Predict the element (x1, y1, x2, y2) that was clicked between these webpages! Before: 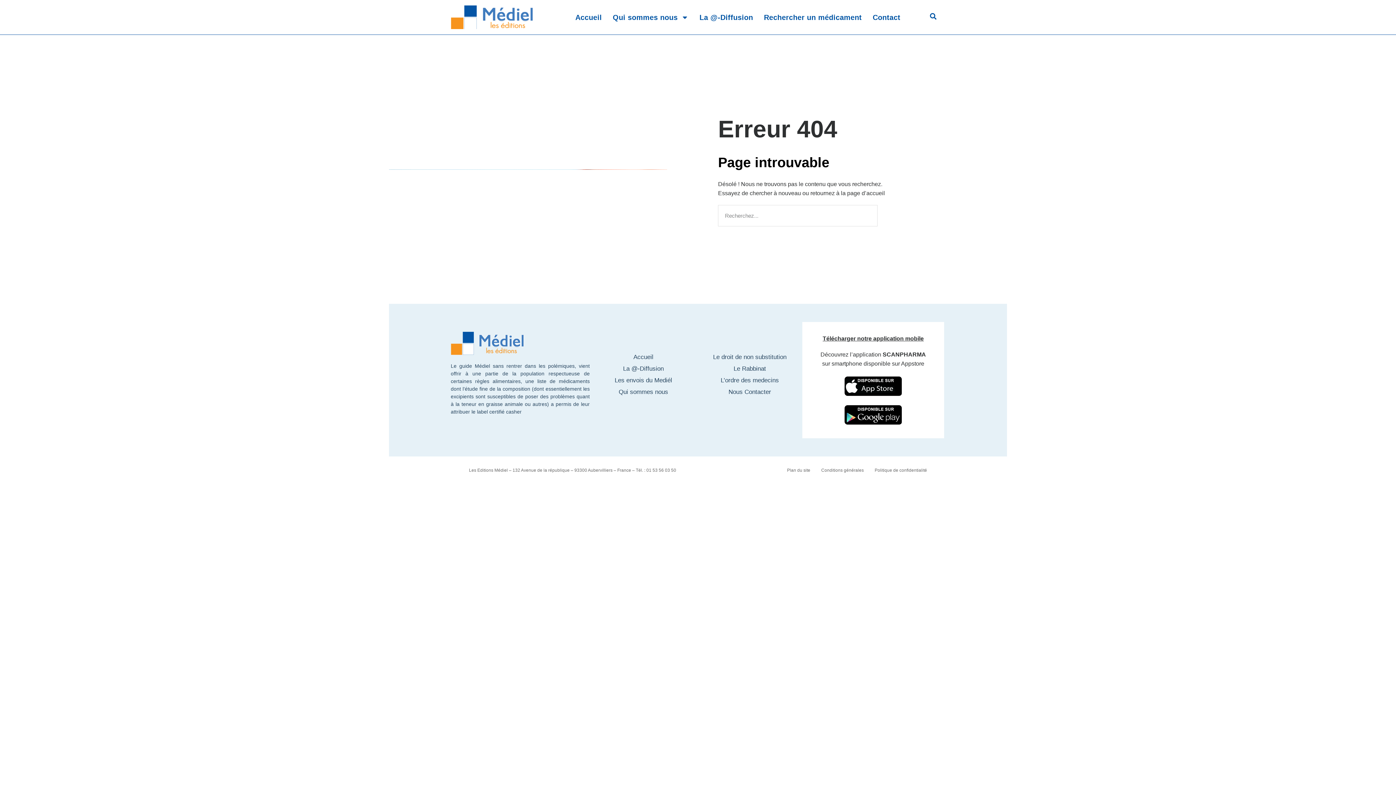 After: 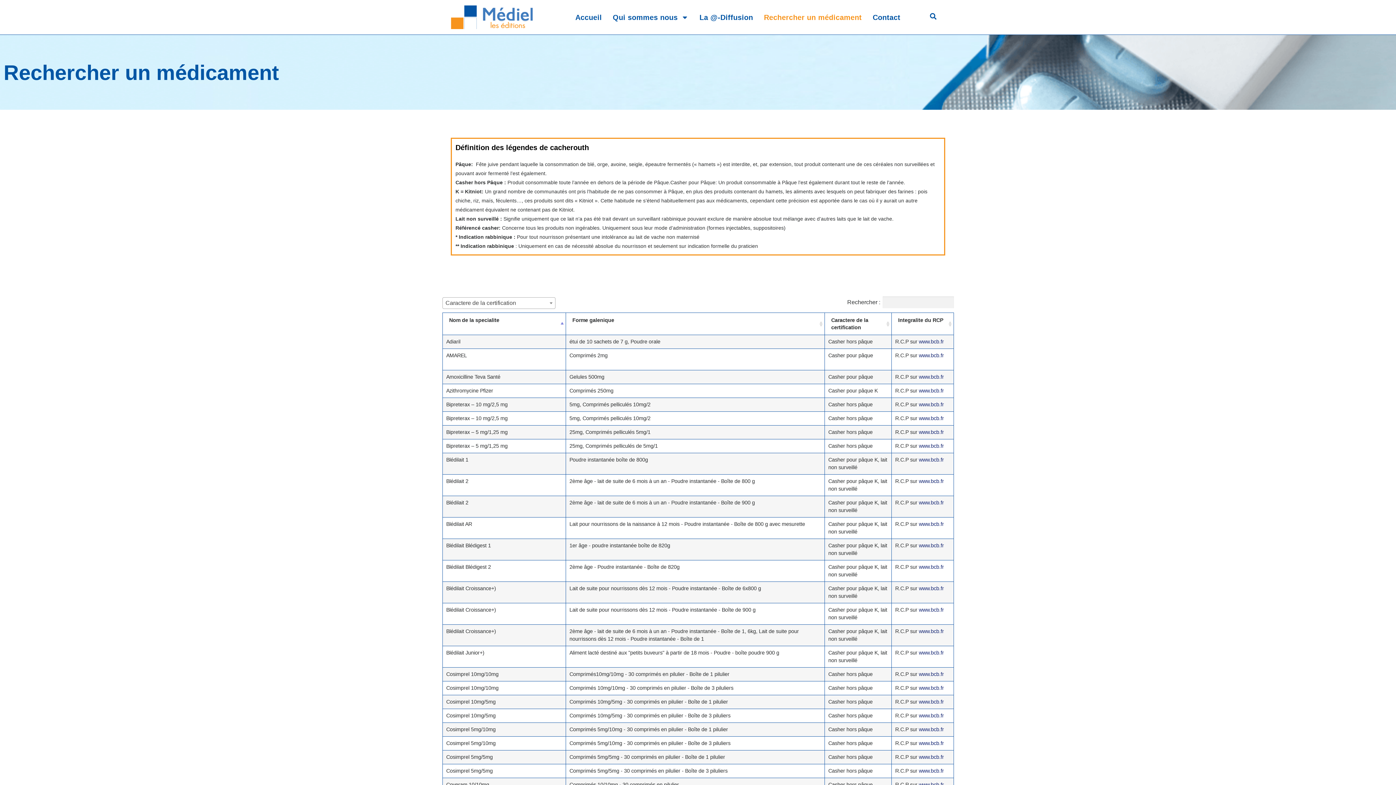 Action: bbox: (760, 5, 865, 28) label: Rechercher un médicament